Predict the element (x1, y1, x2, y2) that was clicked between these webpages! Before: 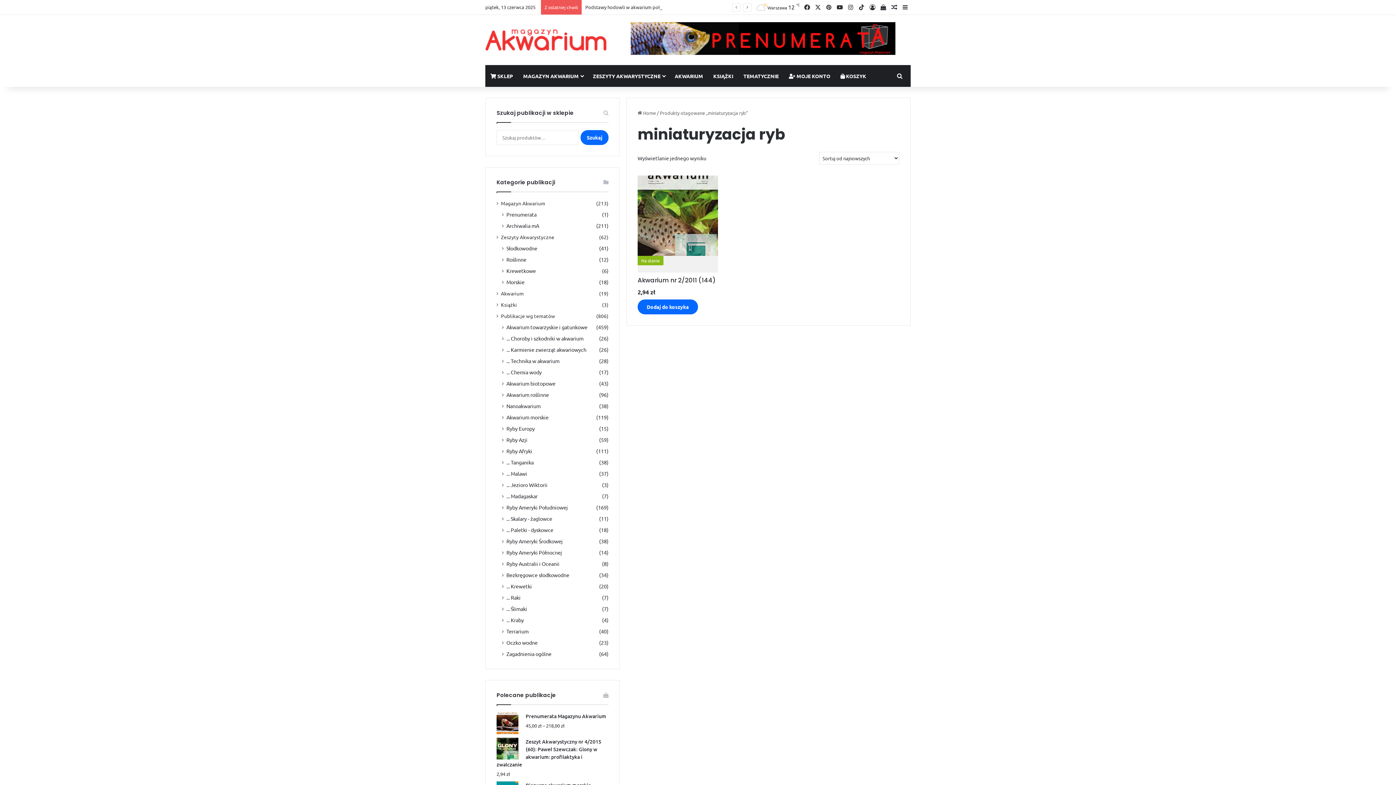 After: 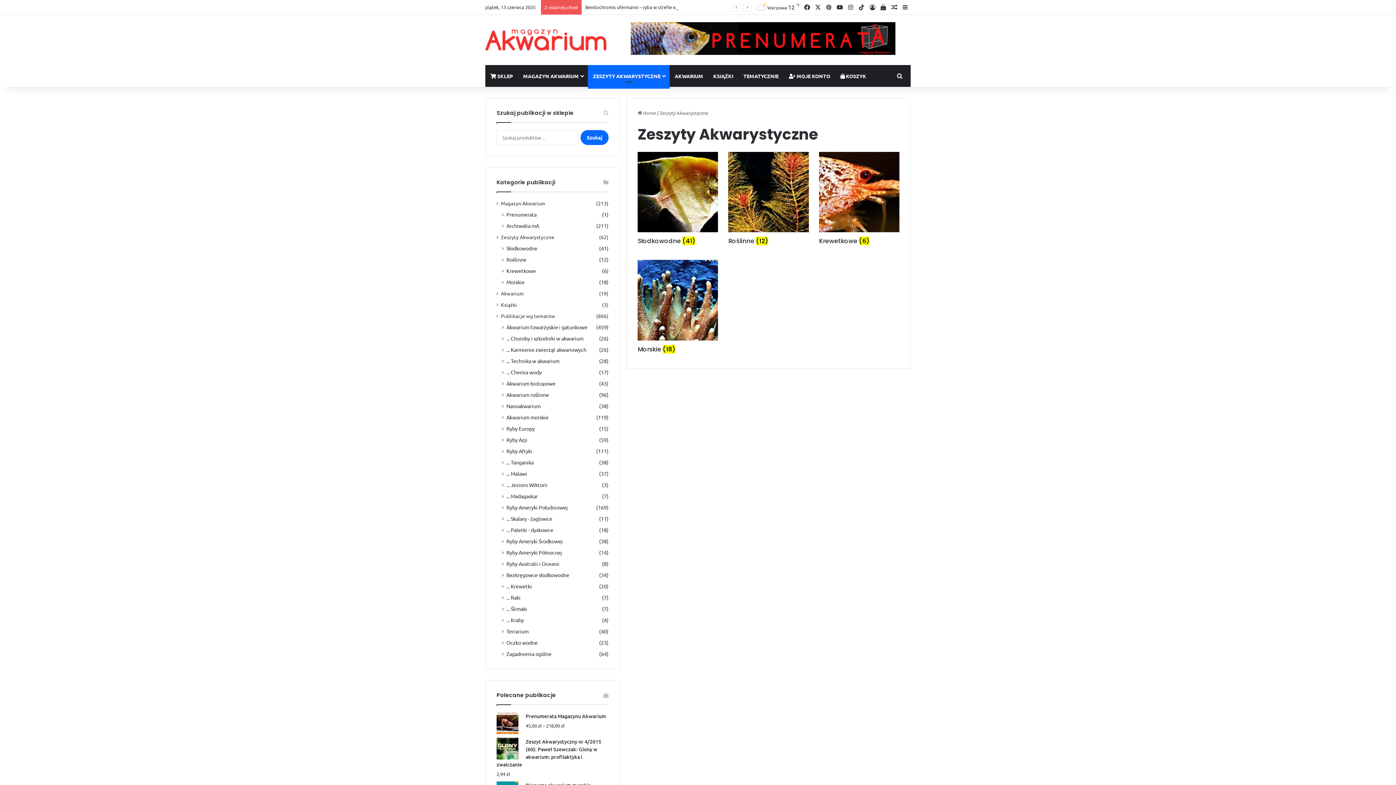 Action: label: Zeszyty Akwarystyczne bbox: (501, 233, 554, 241)